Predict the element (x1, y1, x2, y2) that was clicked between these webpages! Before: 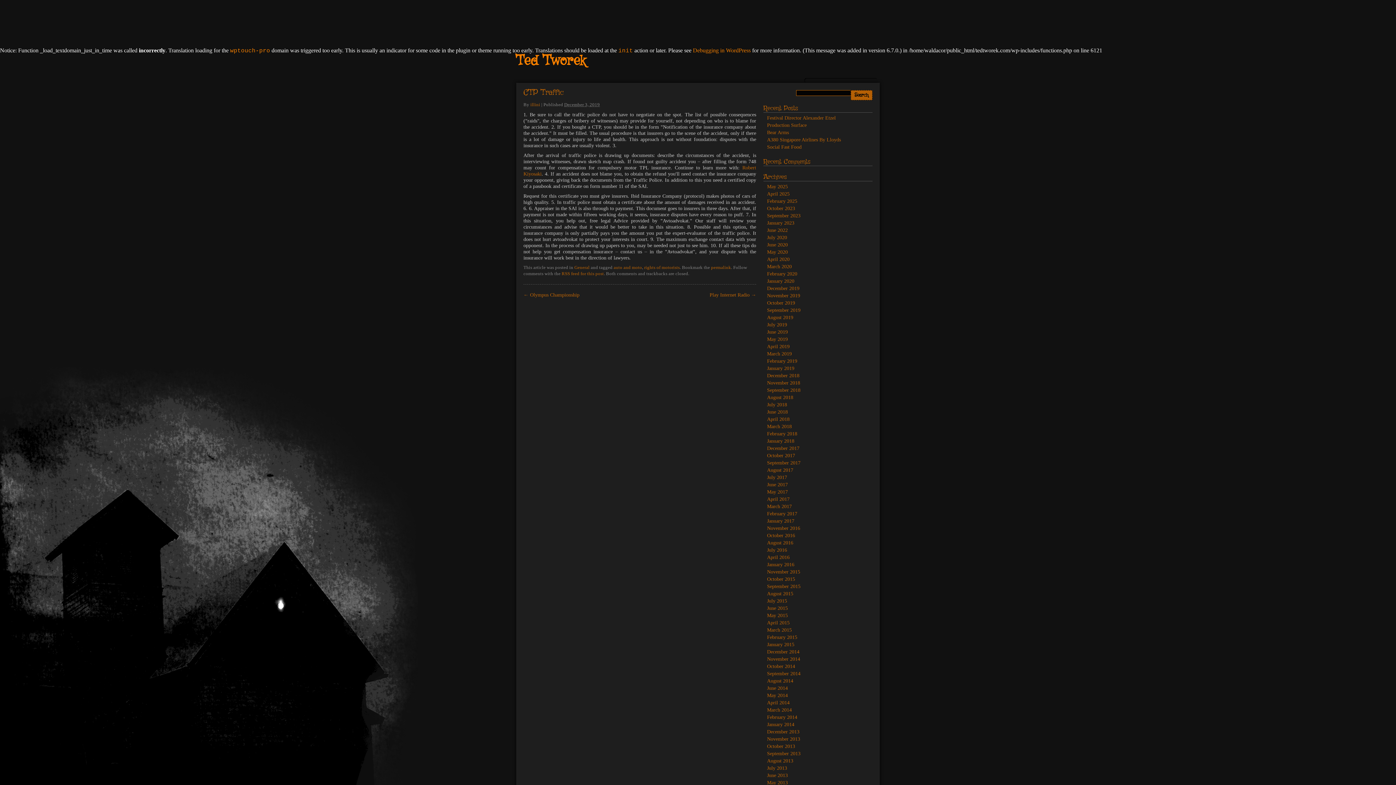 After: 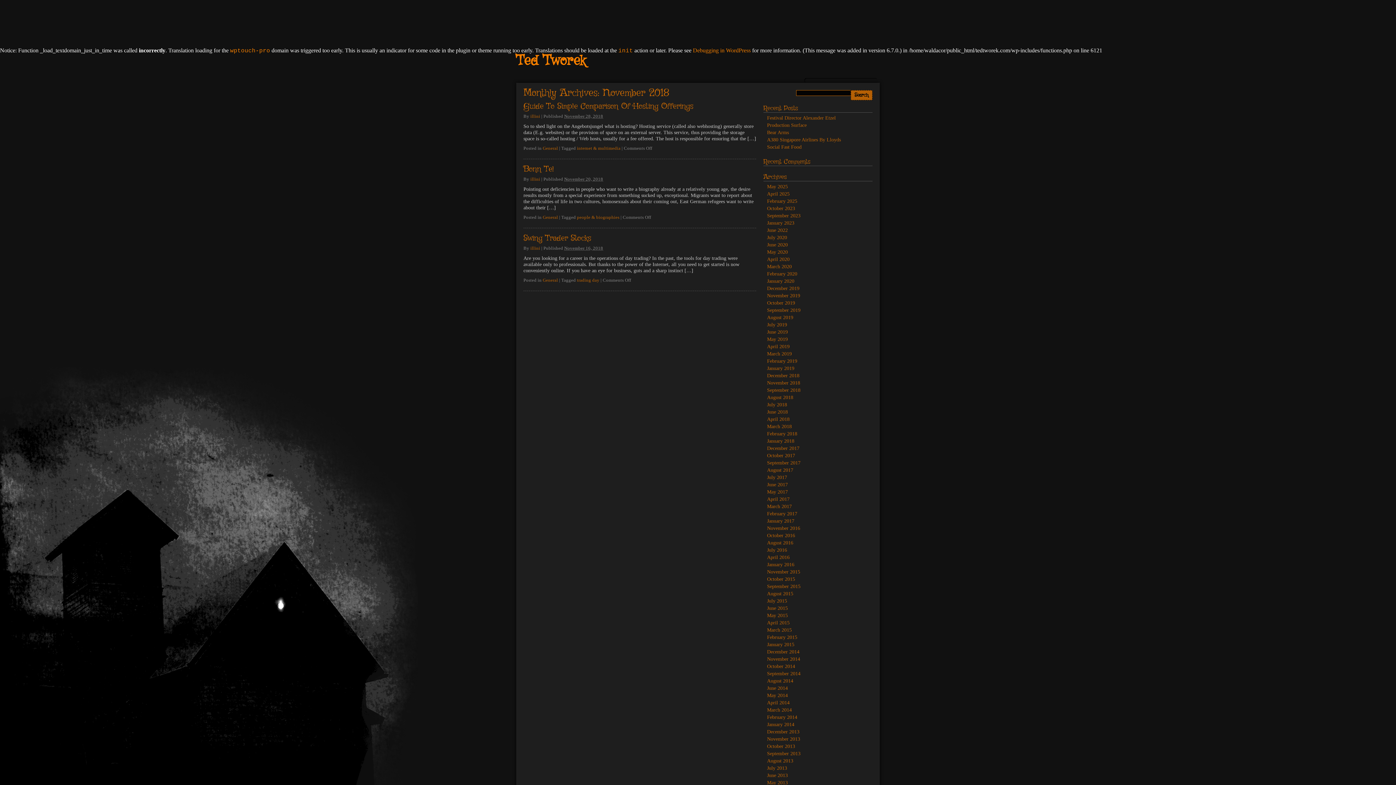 Action: bbox: (767, 380, 800, 385) label: November 2018